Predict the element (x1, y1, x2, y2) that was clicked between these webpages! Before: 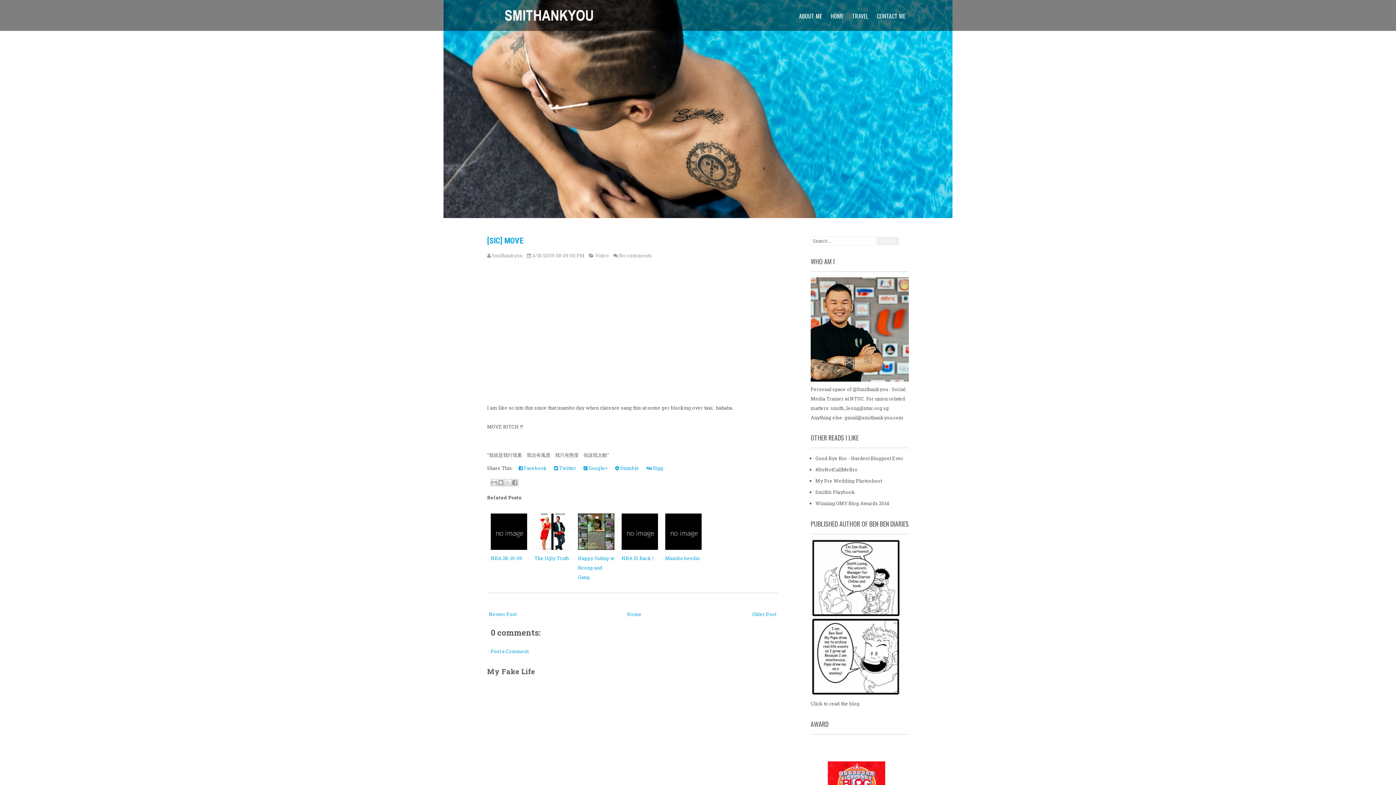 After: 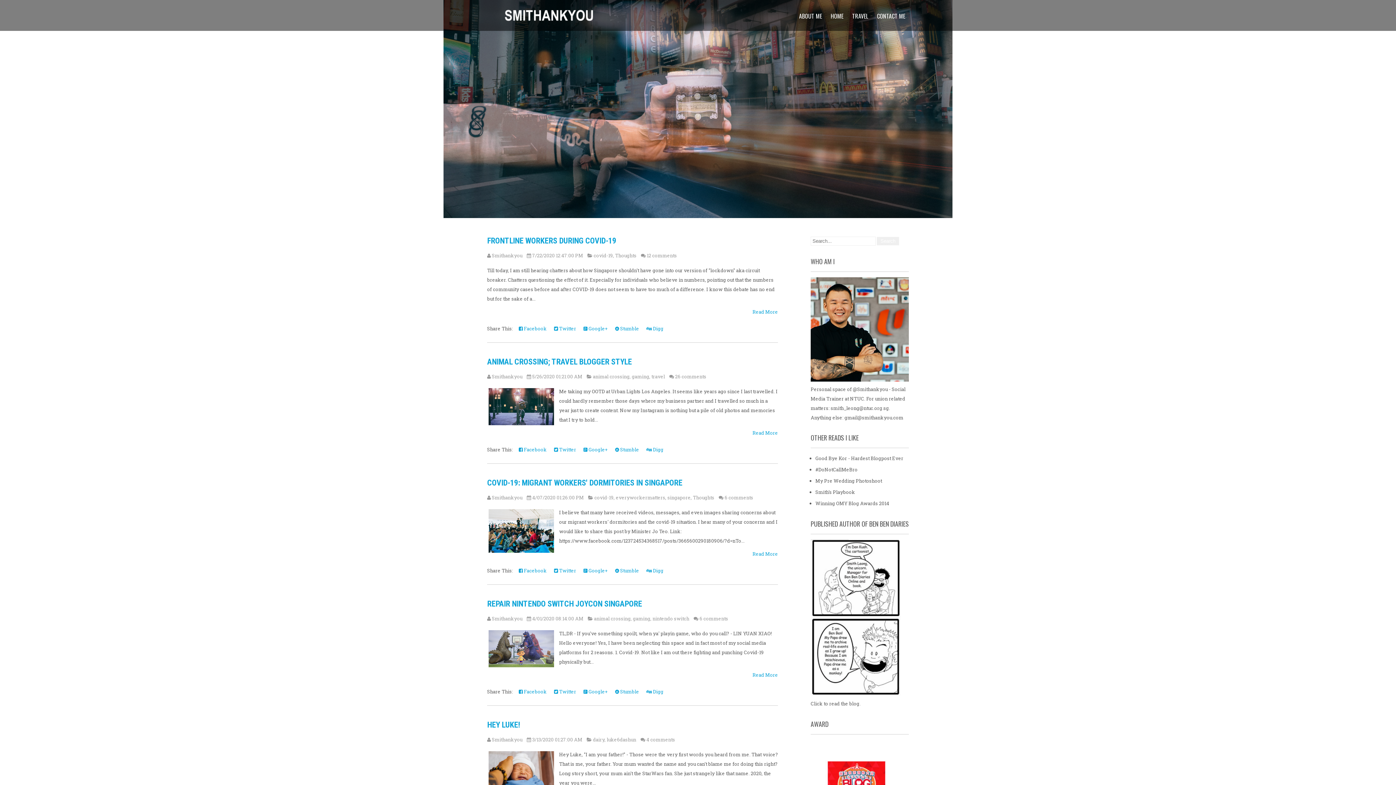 Action: label: Home bbox: (627, 611, 641, 617)